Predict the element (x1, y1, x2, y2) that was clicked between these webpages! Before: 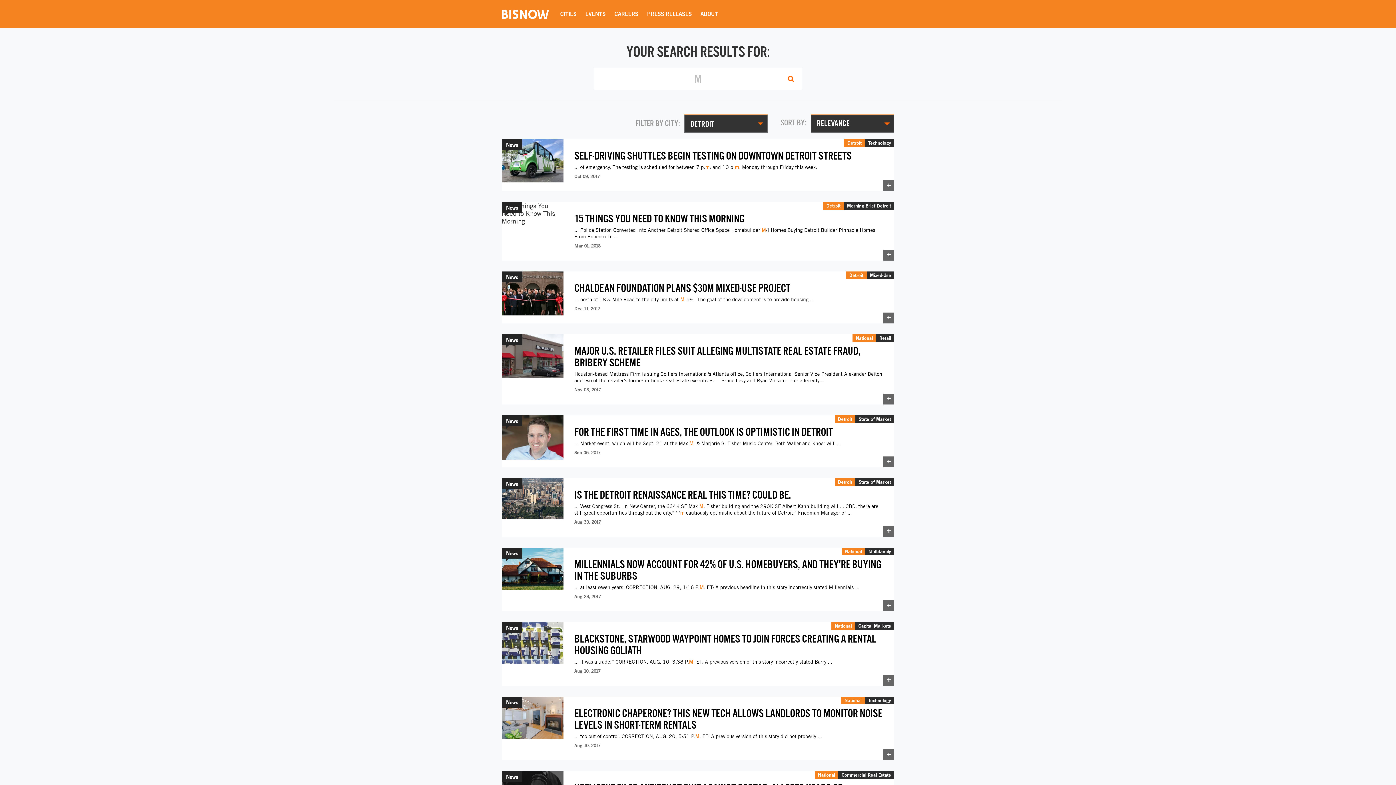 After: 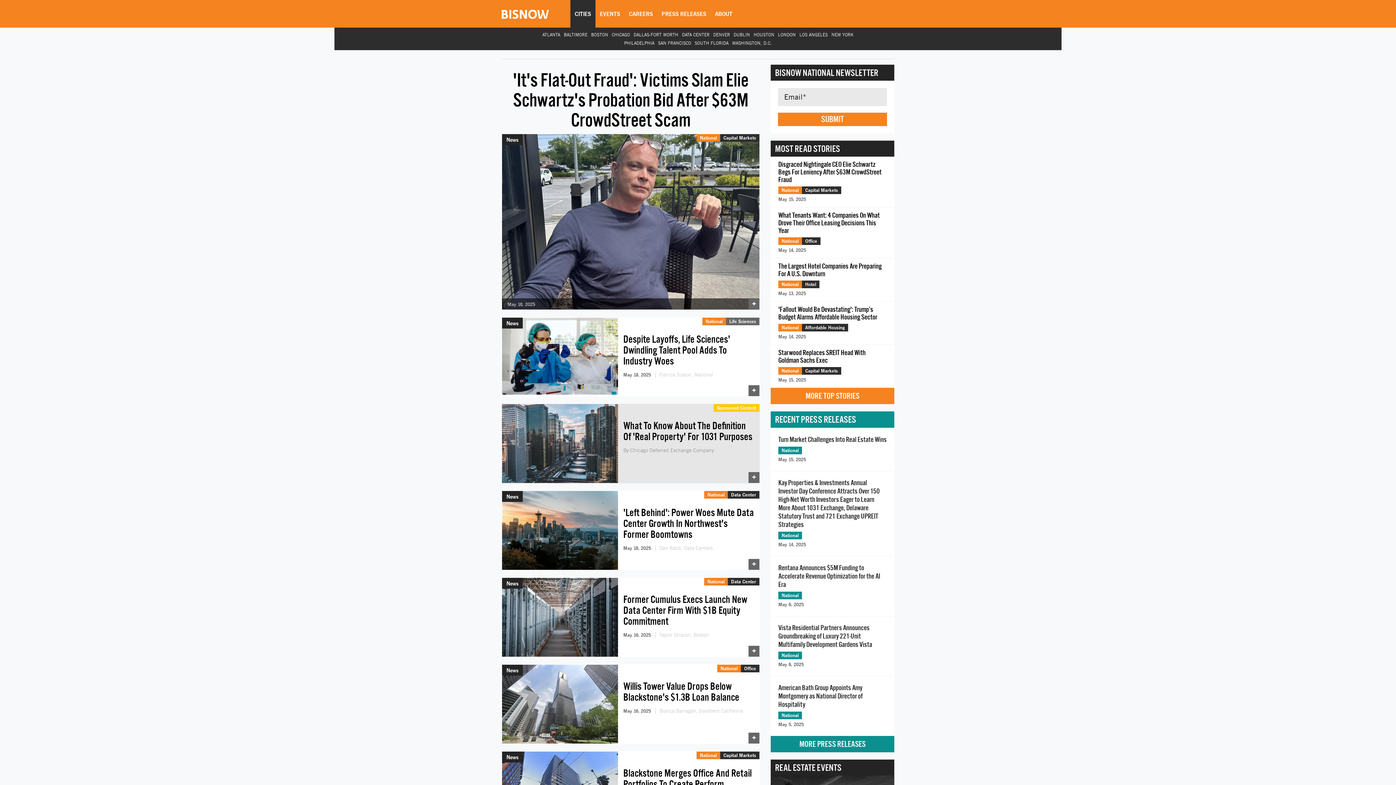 Action: bbox: (831, 622, 855, 630) label: National